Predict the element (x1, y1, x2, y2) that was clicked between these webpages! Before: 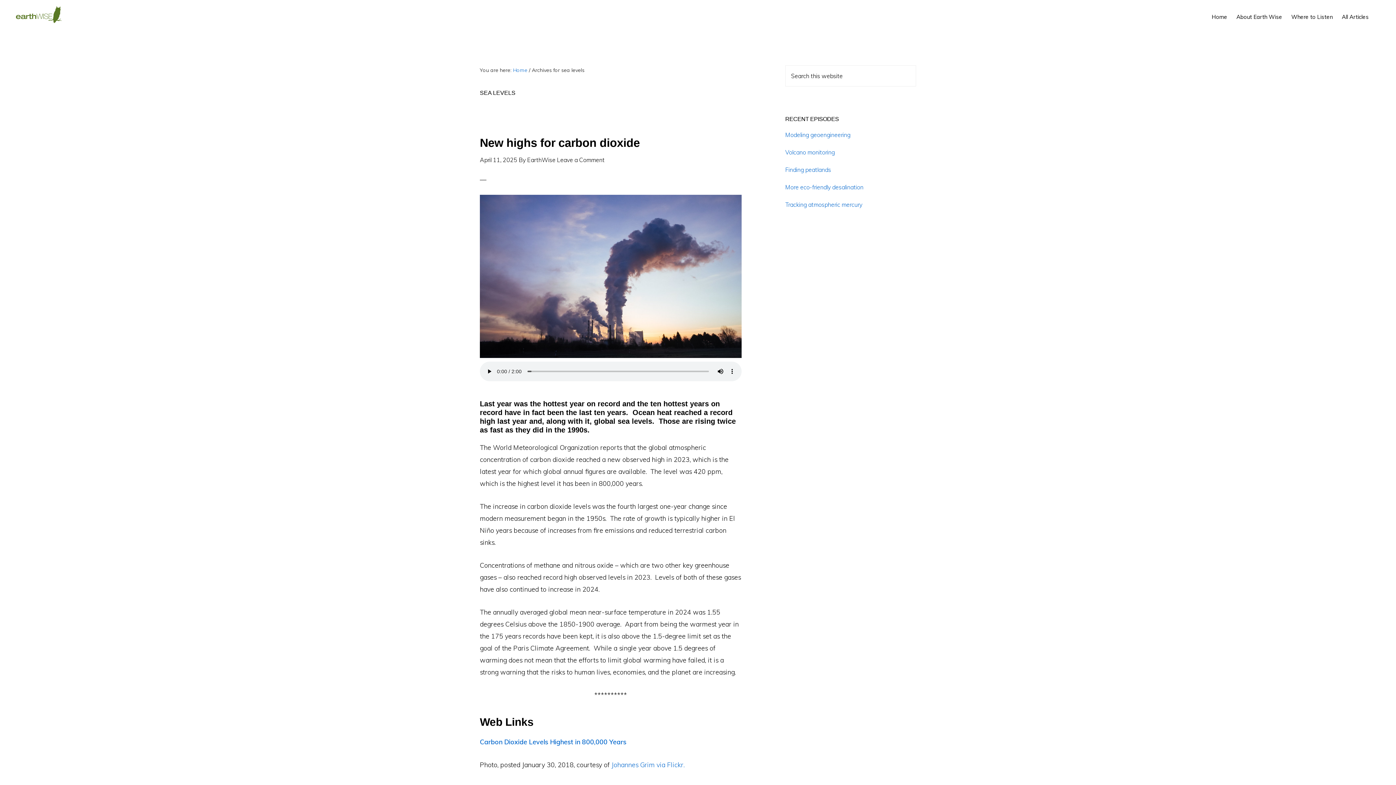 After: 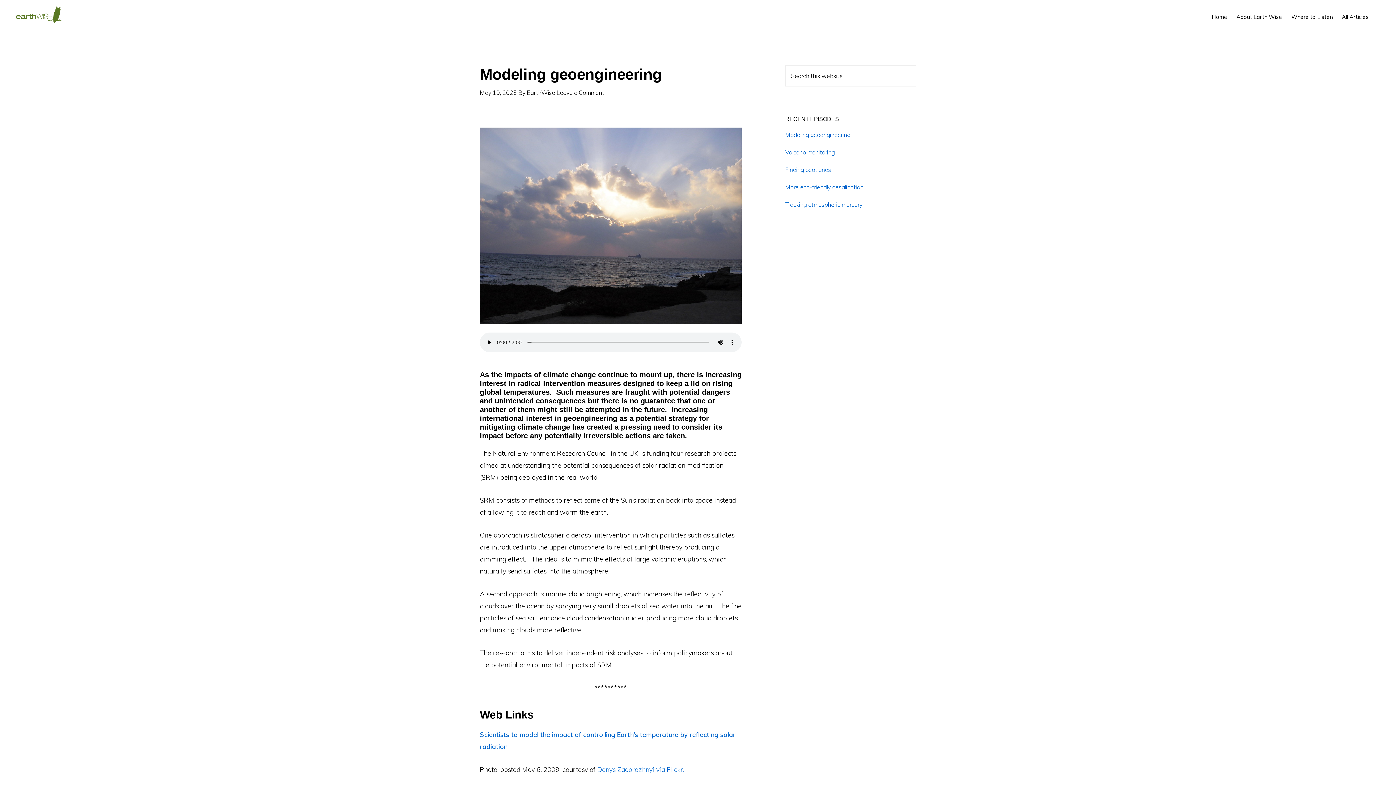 Action: bbox: (785, 131, 850, 138) label: Modeling geoengineering